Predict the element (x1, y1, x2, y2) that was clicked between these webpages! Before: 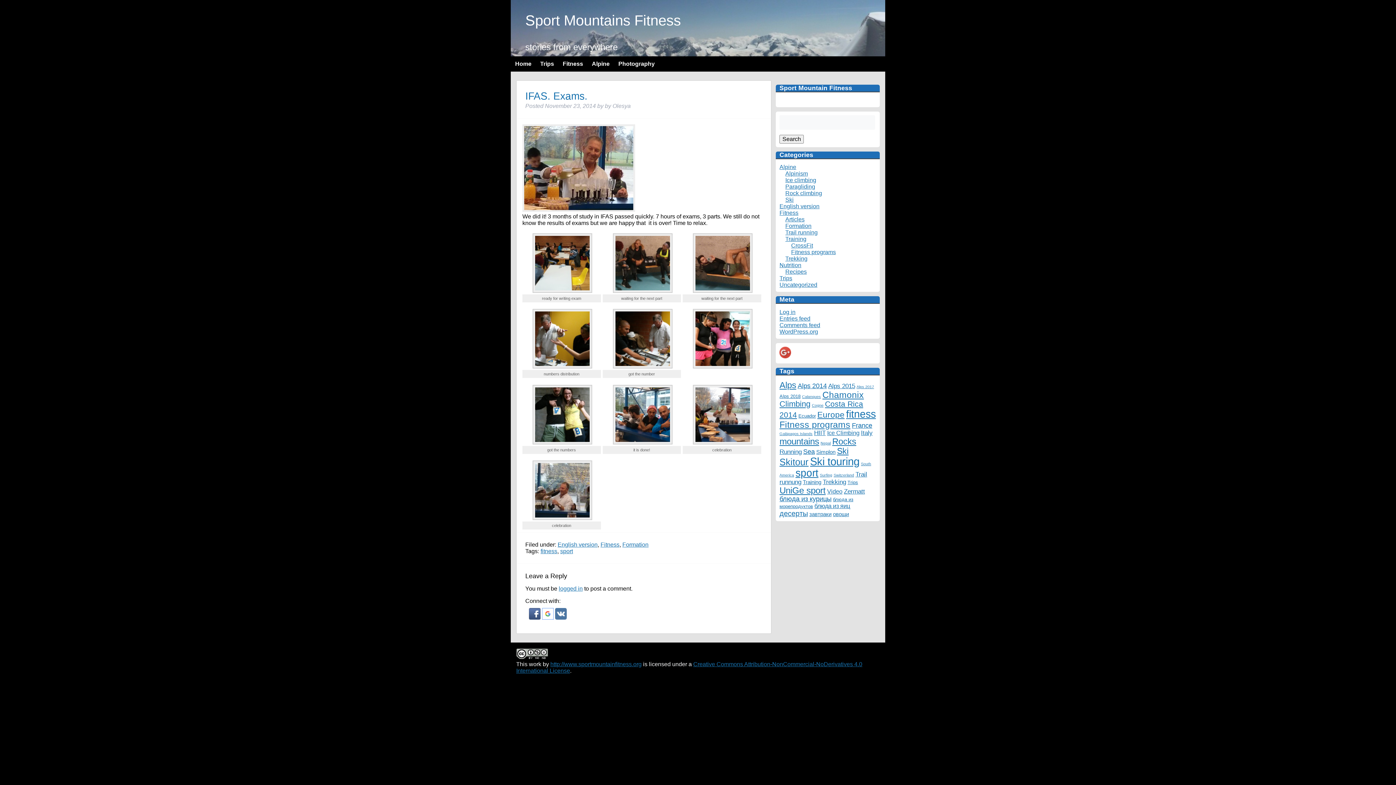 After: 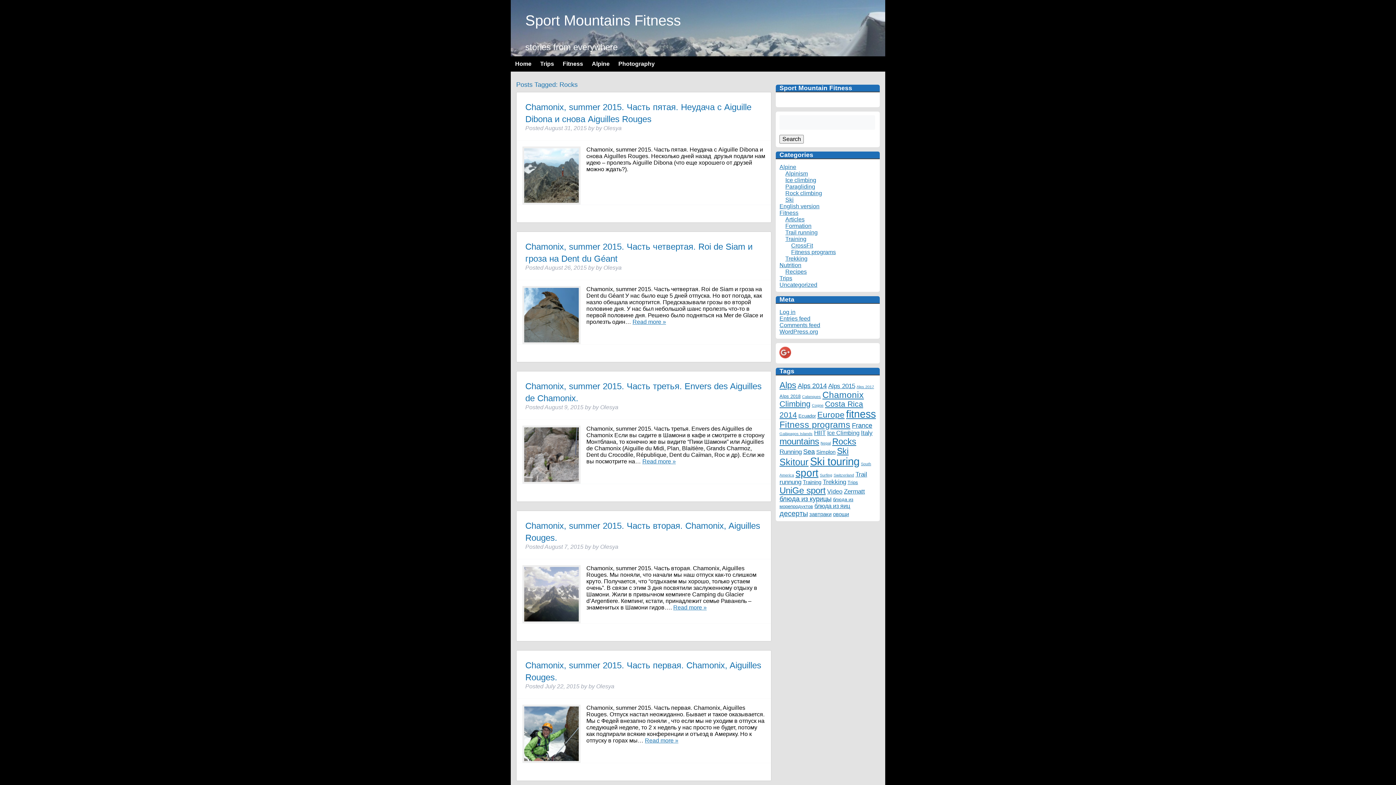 Action: label: Rocks (17 items) bbox: (832, 436, 856, 446)